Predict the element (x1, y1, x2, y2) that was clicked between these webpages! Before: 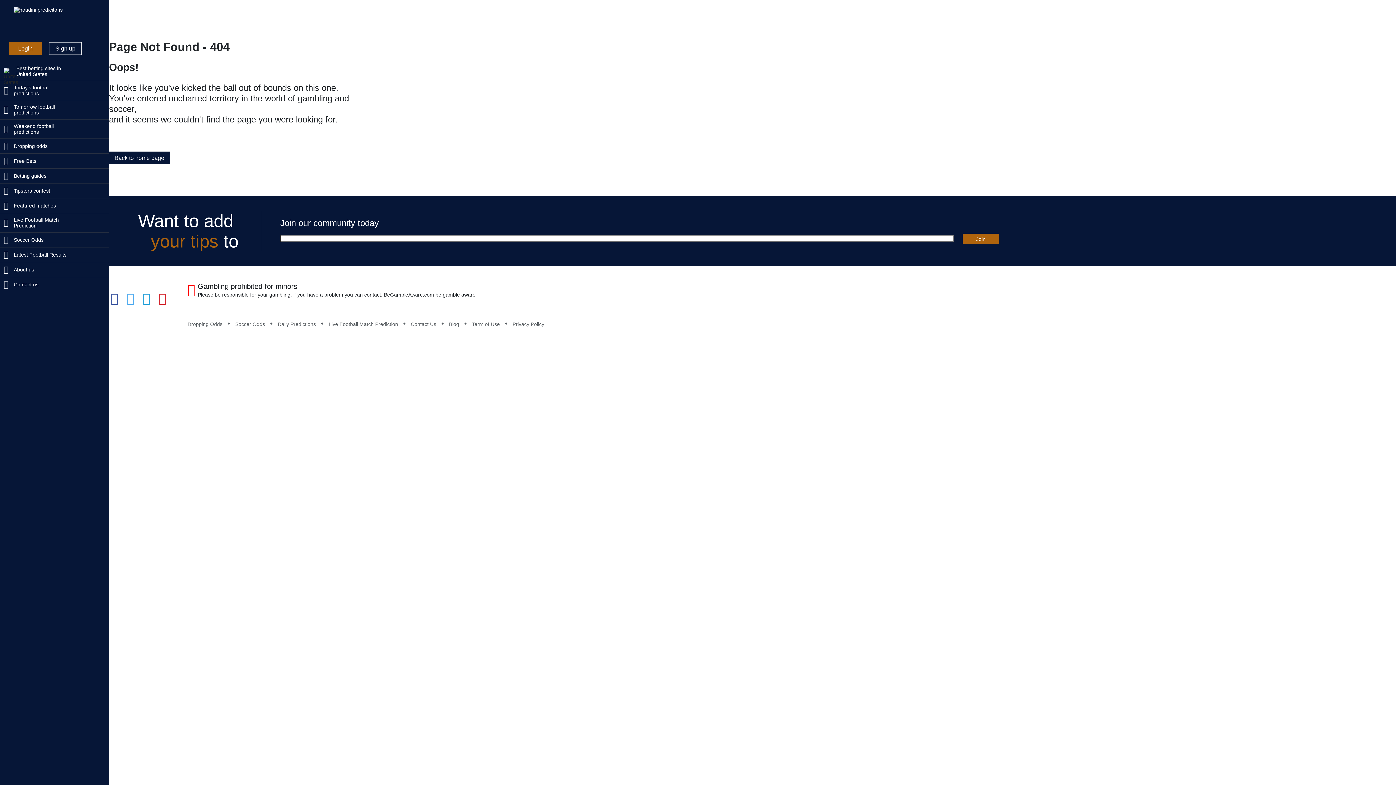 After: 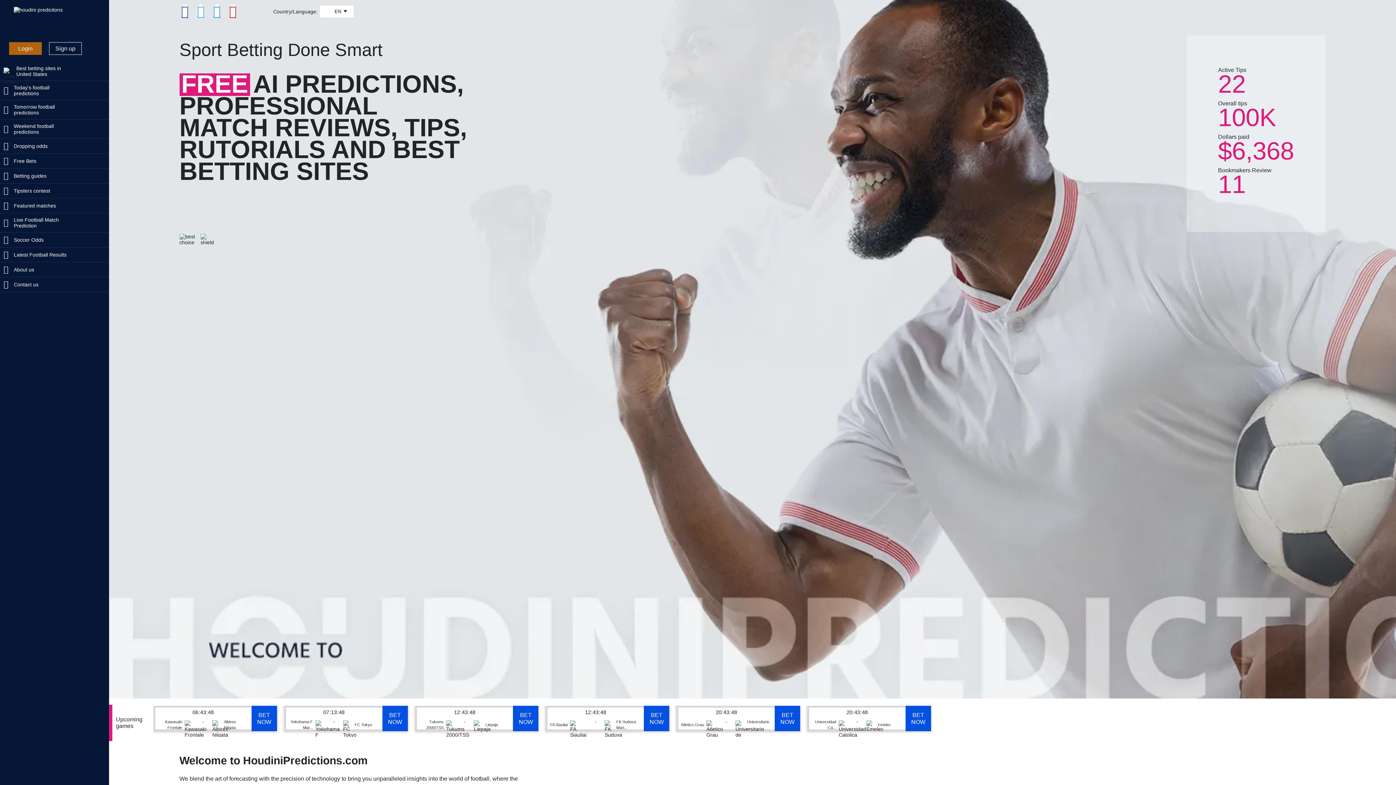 Action: bbox: (0, 6, 109, 28)